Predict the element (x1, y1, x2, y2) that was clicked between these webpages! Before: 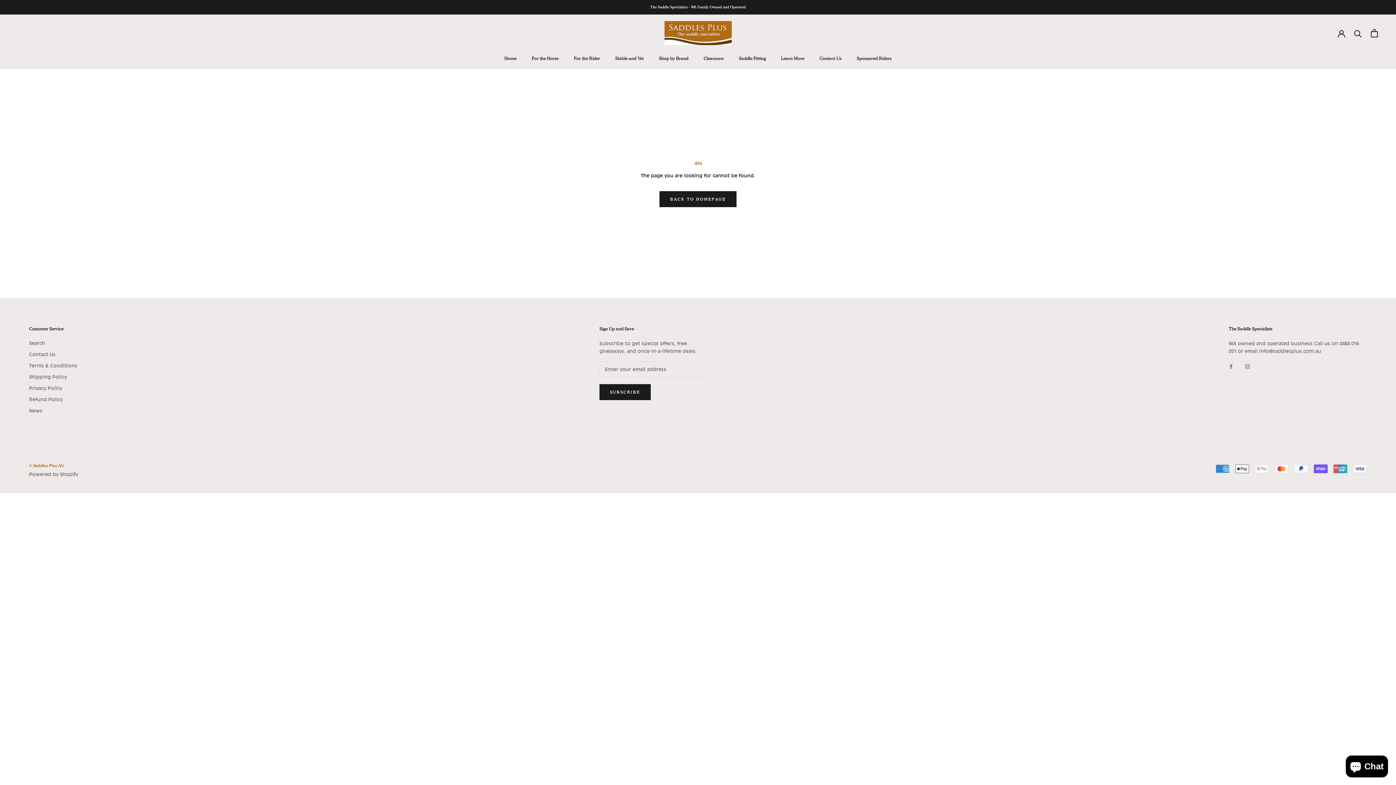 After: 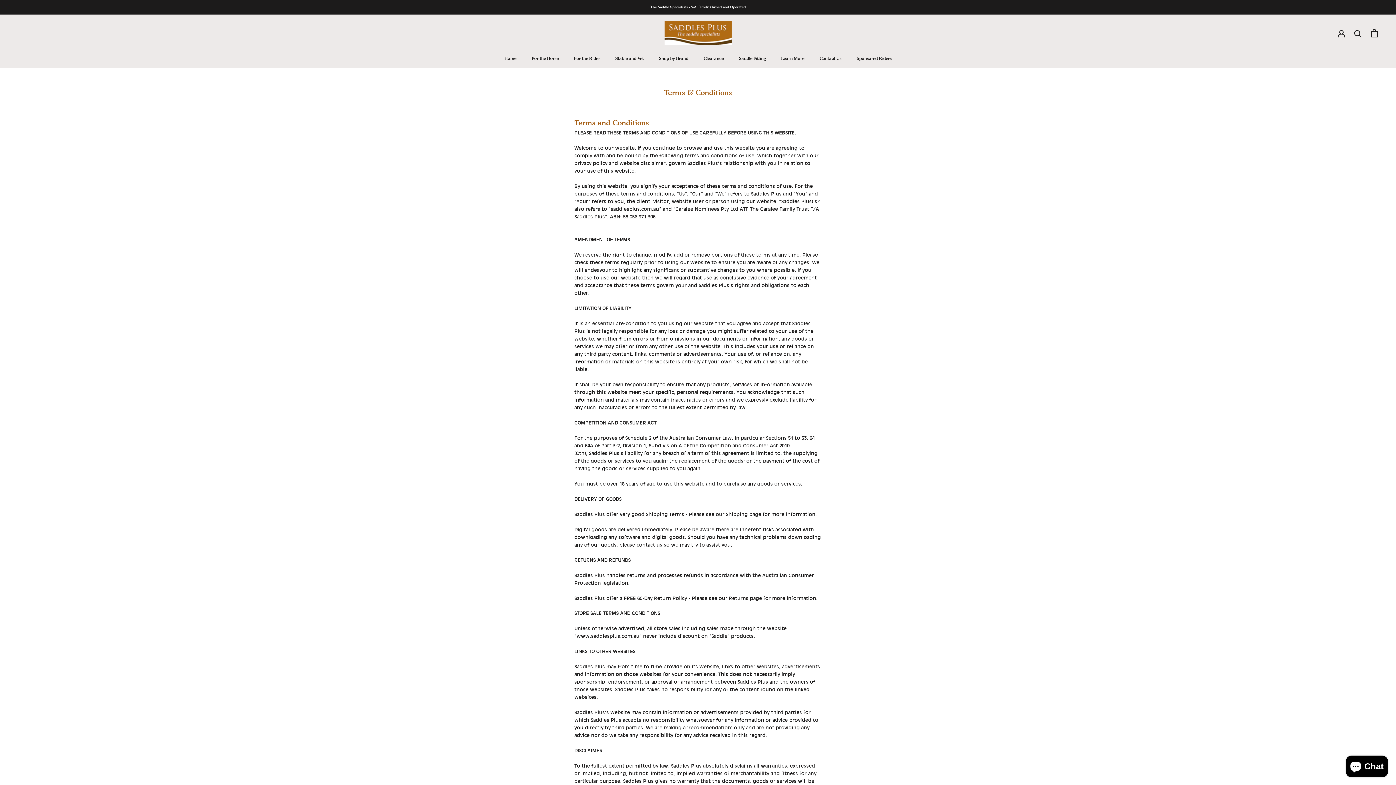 Action: label: Terms & Conditions bbox: (29, 362, 77, 369)